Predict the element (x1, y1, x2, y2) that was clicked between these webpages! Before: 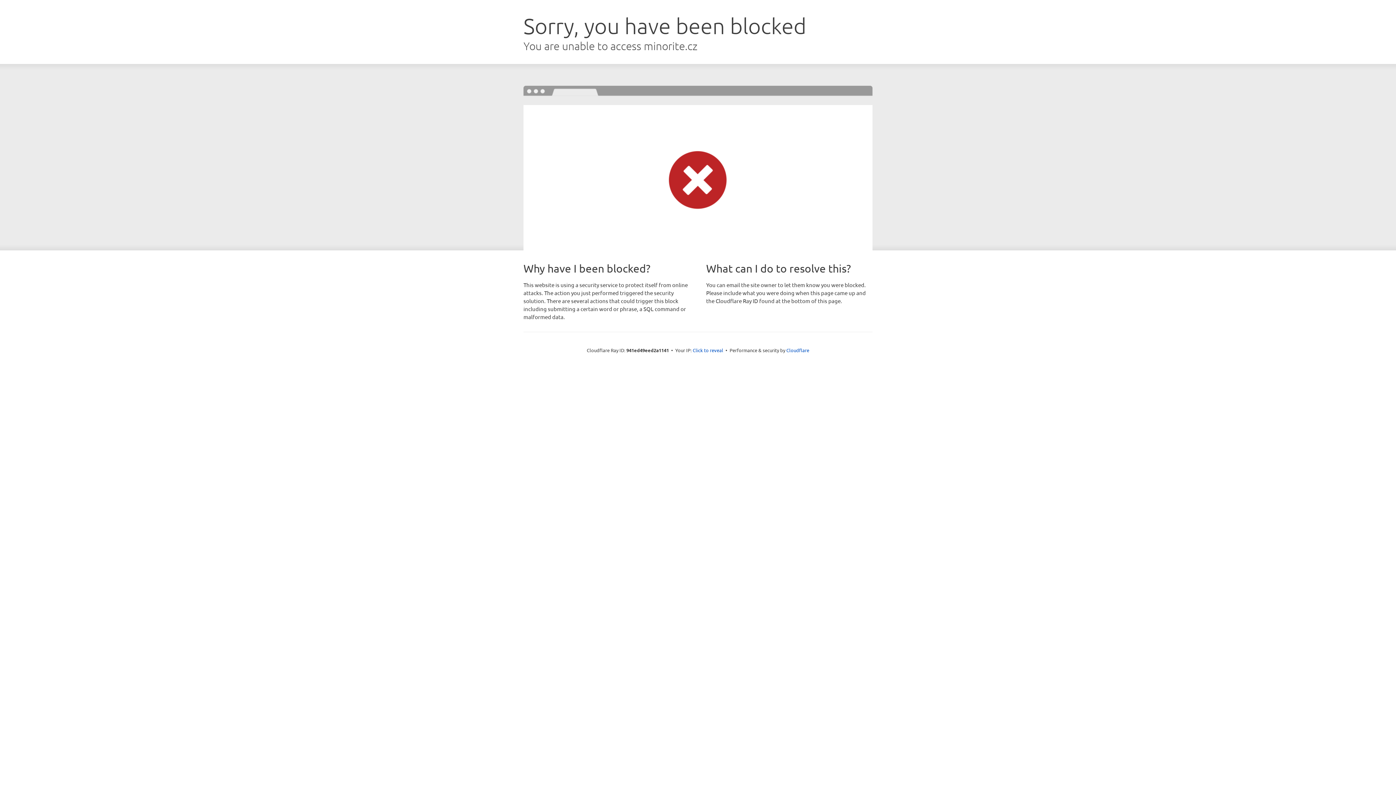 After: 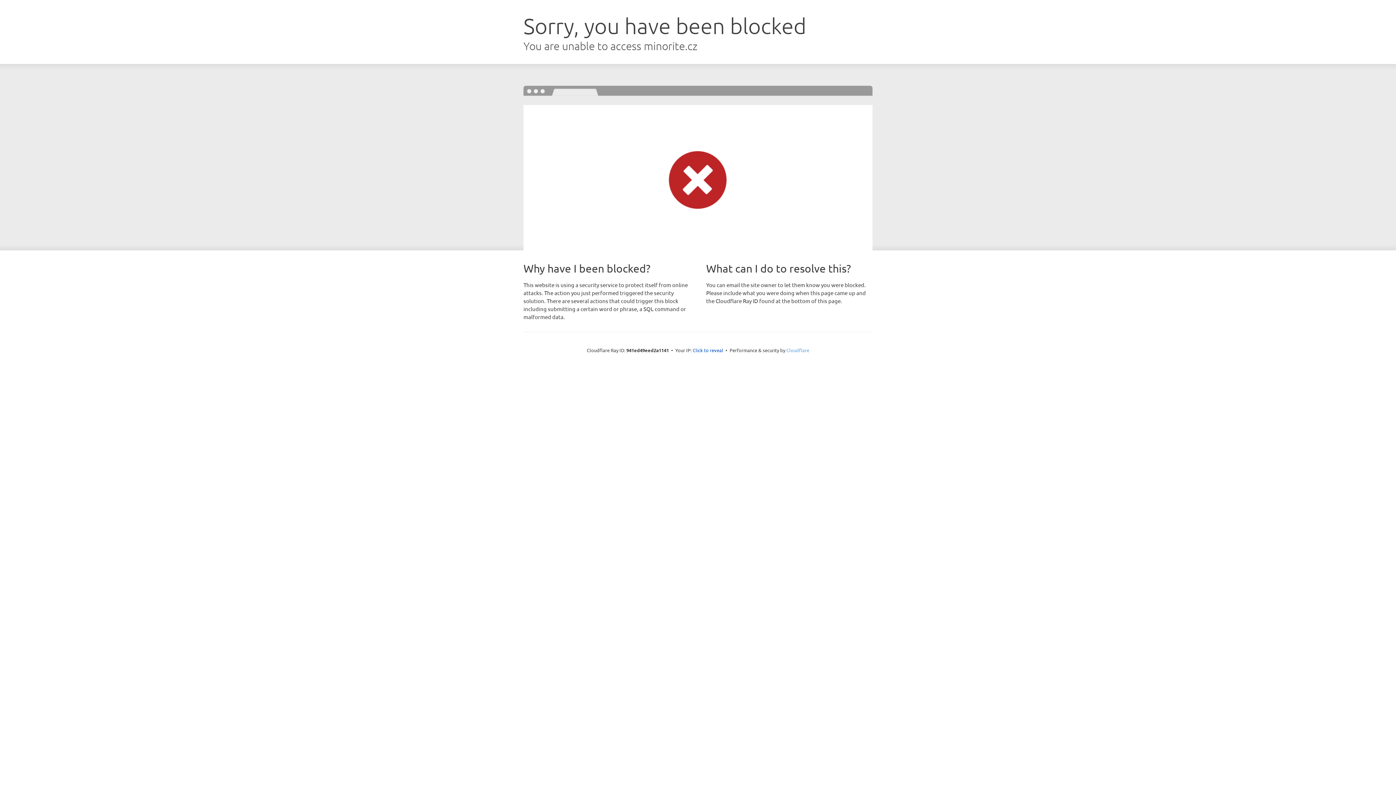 Action: label: Cloudflare bbox: (786, 347, 809, 353)